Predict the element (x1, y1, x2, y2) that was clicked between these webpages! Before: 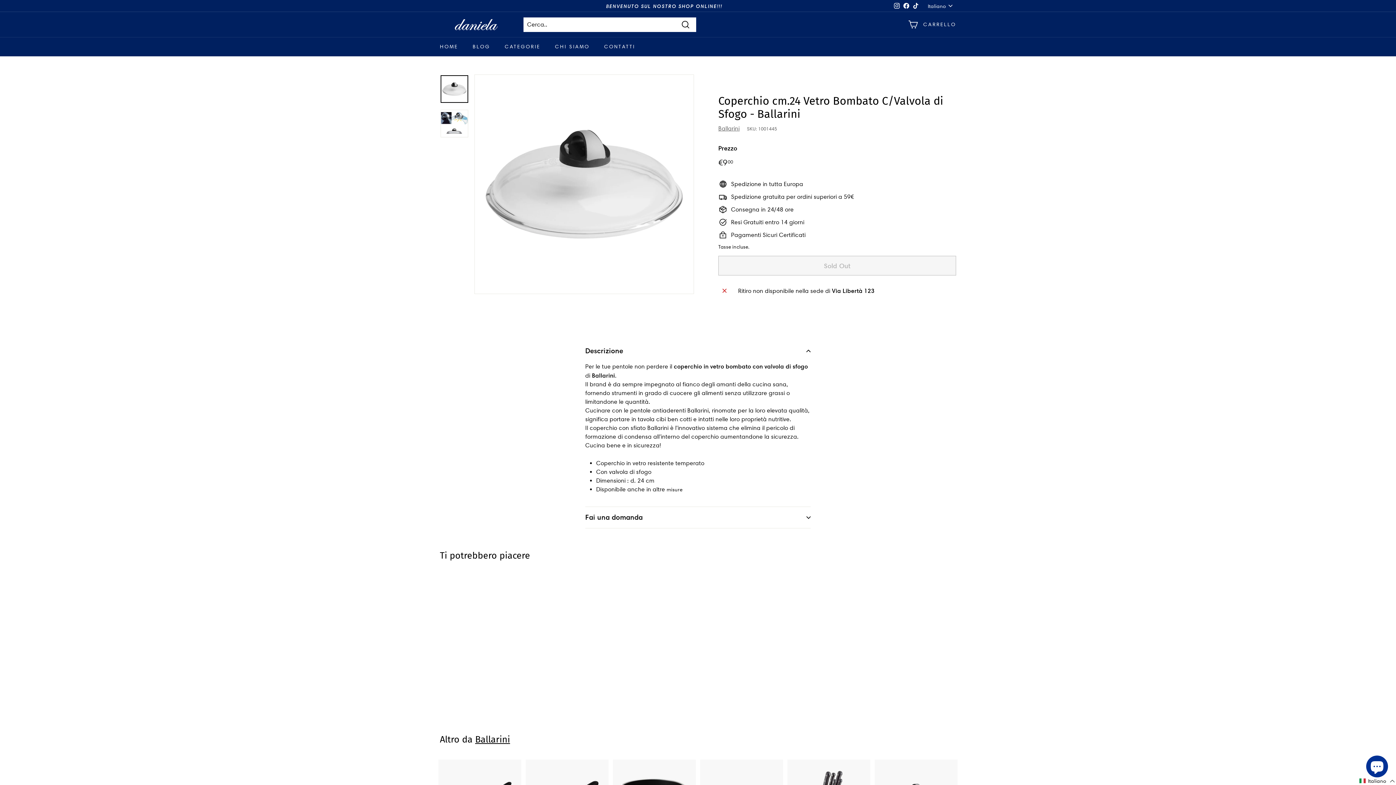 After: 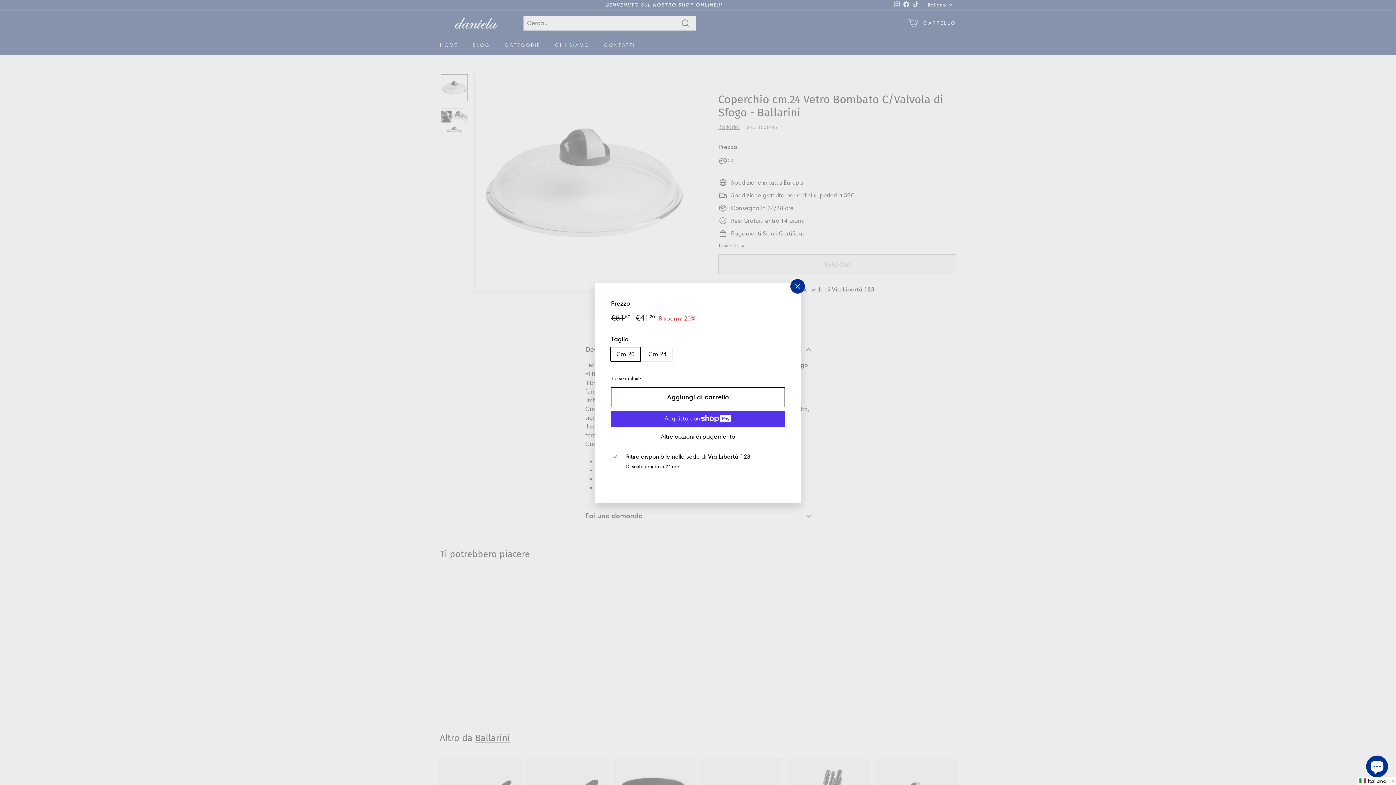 Action: label: Aggiungi al carrello bbox: (684, 773, 698, 786)